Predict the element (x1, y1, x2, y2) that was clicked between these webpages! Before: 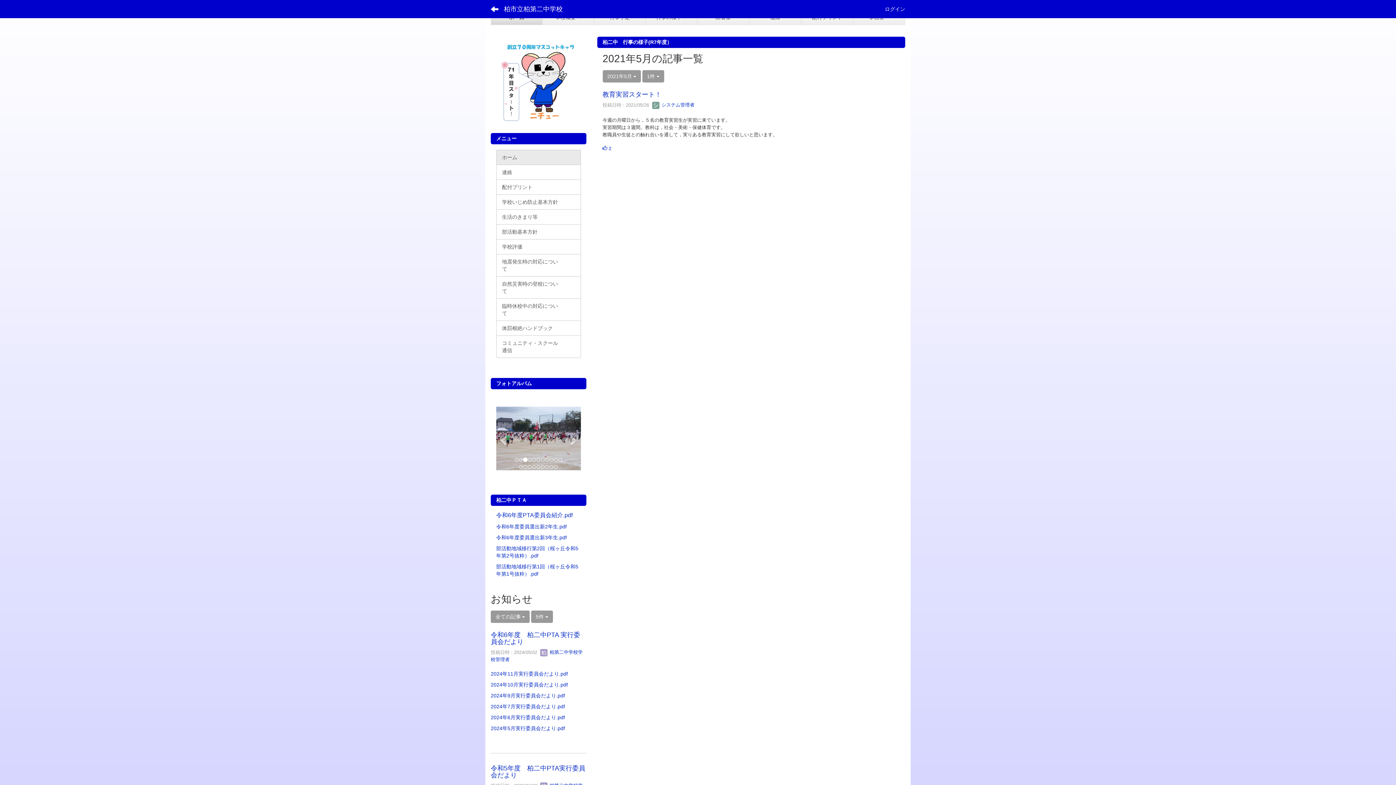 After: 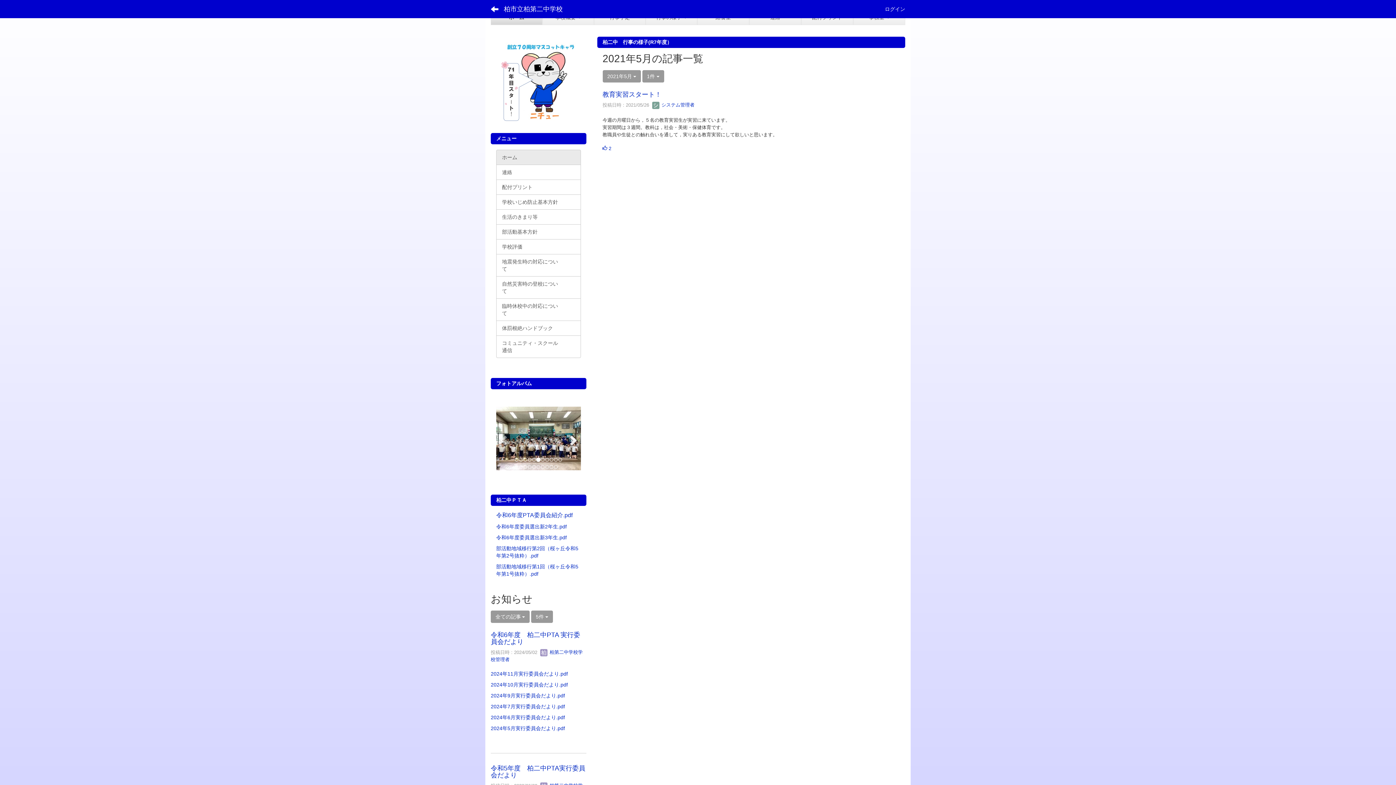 Action: bbox: (568, 394, 580, 482) label: next